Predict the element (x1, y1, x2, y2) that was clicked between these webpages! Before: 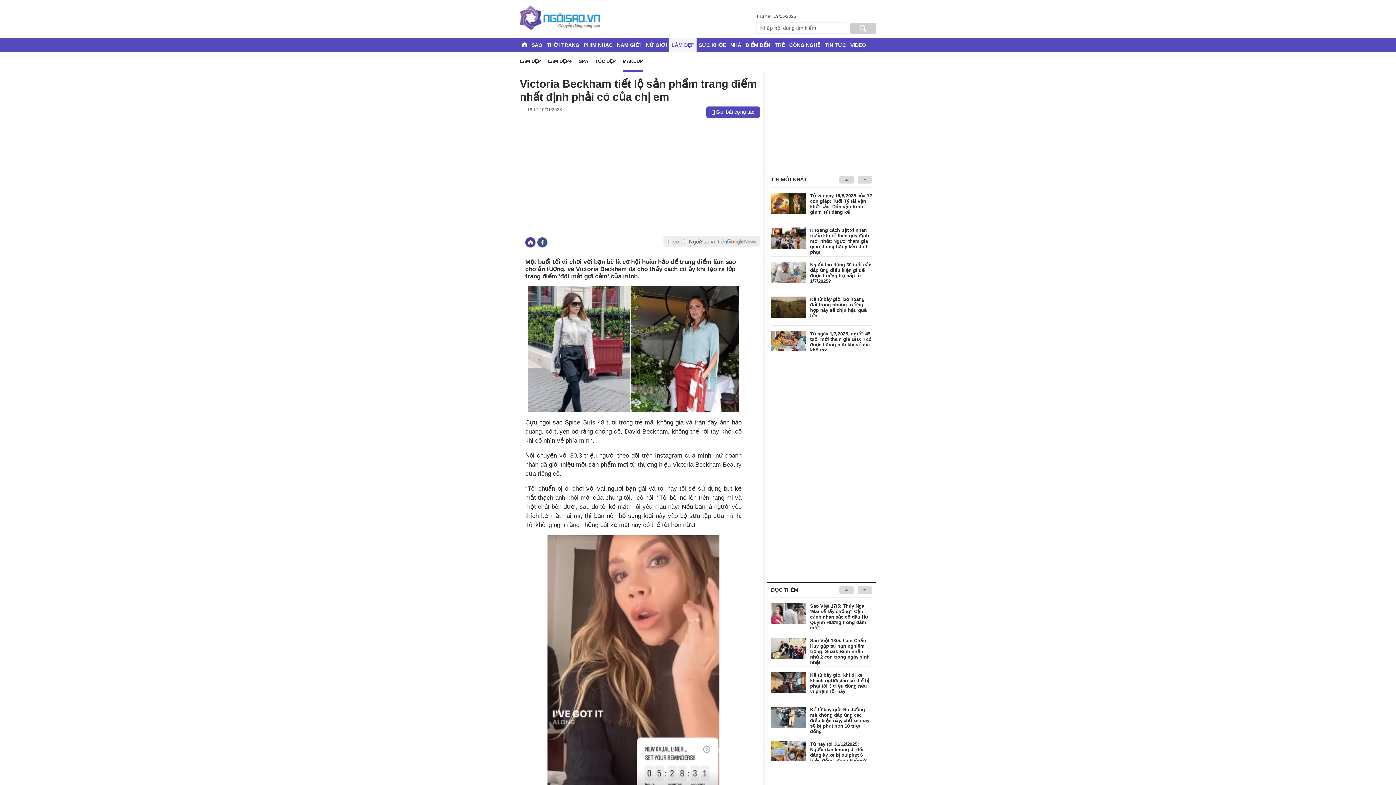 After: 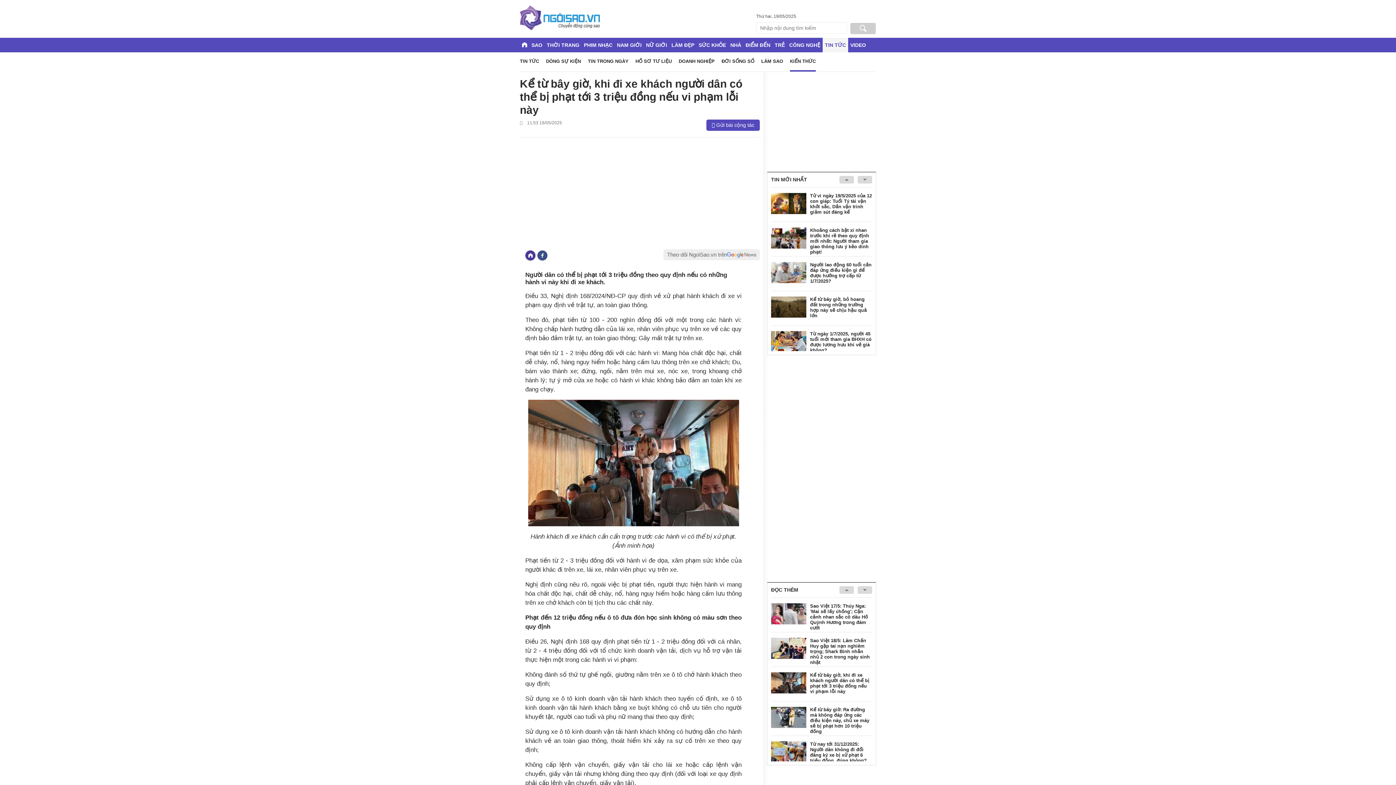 Action: label: Kể từ bây giờ, khi đi xe khách người dân có thể bị phạt tới 3 triệu đồng nếu vi phạm lỗi này bbox: (810, 672, 872, 694)